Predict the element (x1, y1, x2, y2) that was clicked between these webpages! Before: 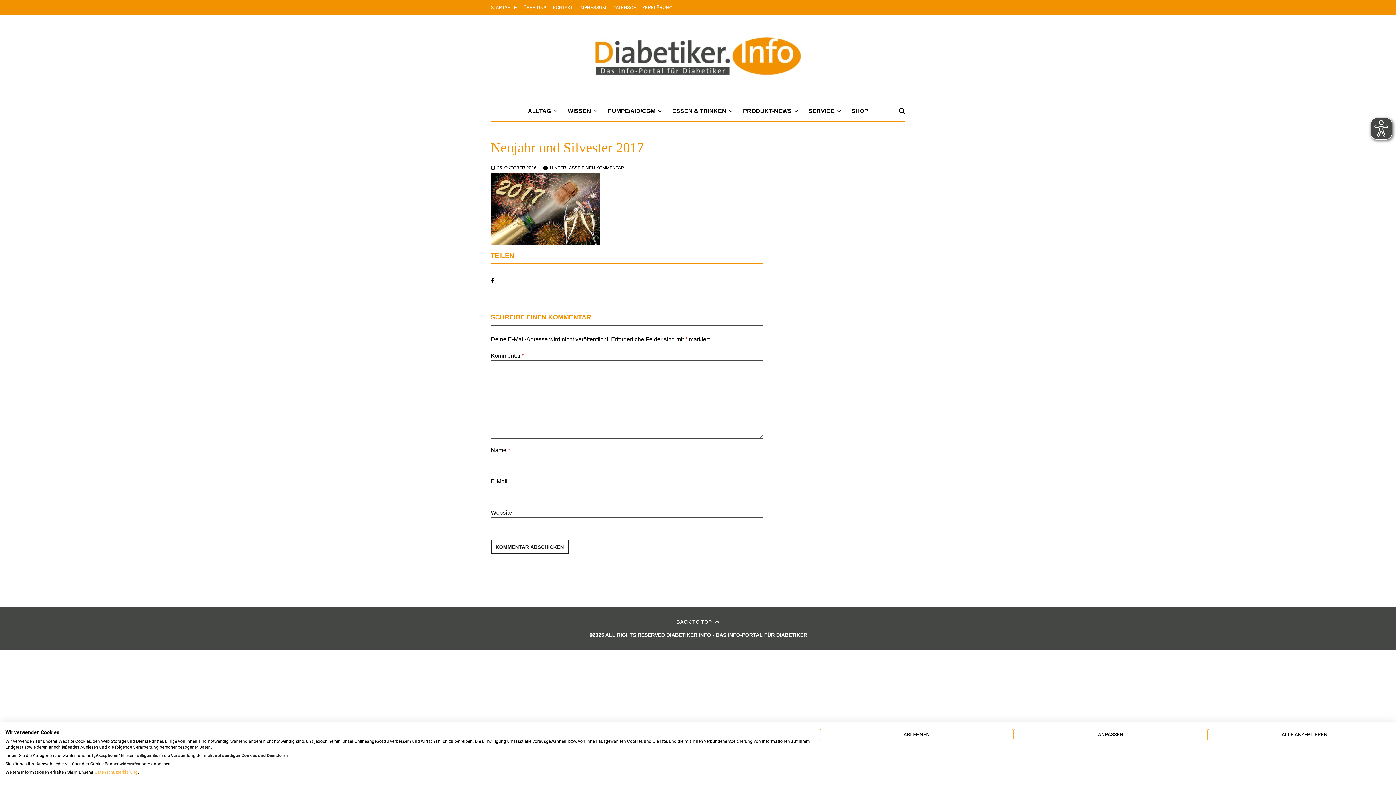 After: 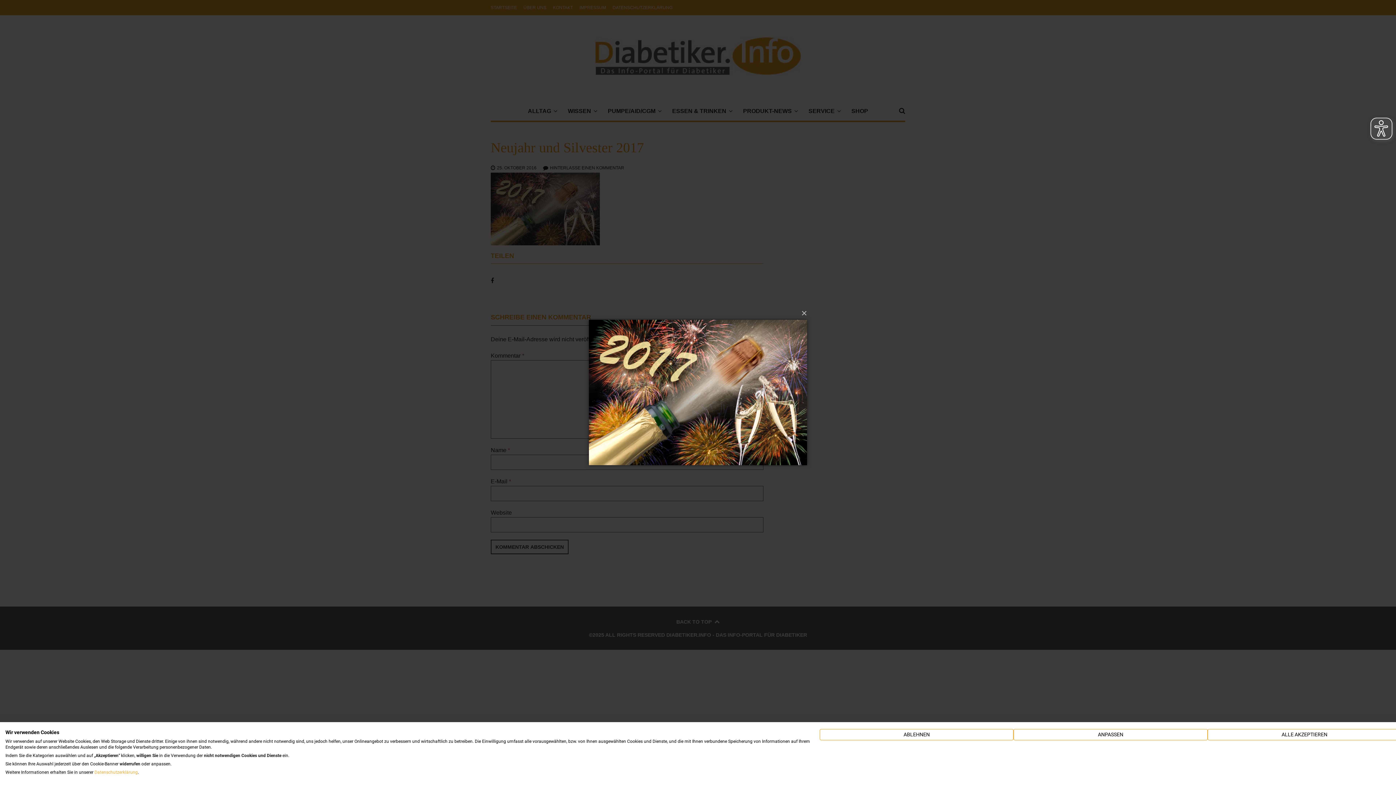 Action: bbox: (490, 172, 763, 245)